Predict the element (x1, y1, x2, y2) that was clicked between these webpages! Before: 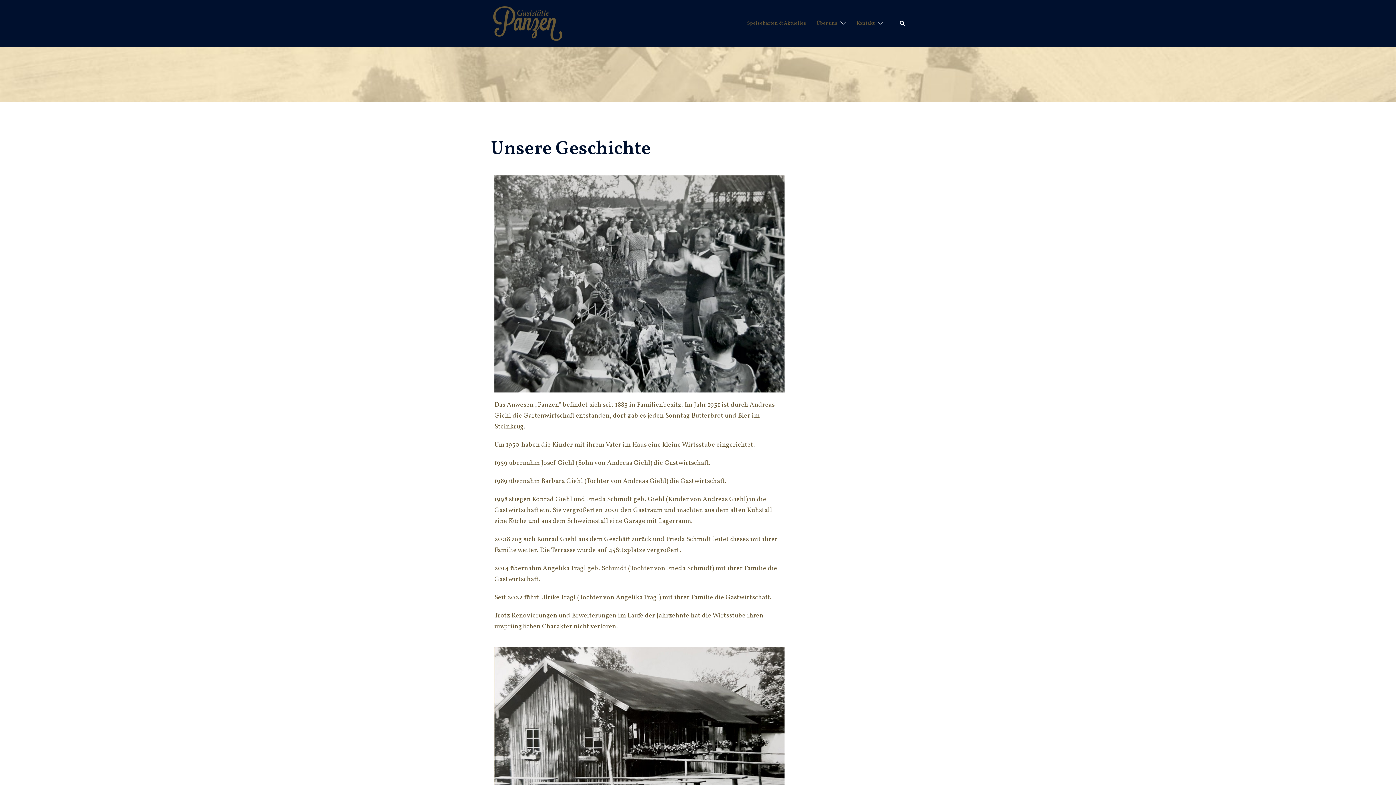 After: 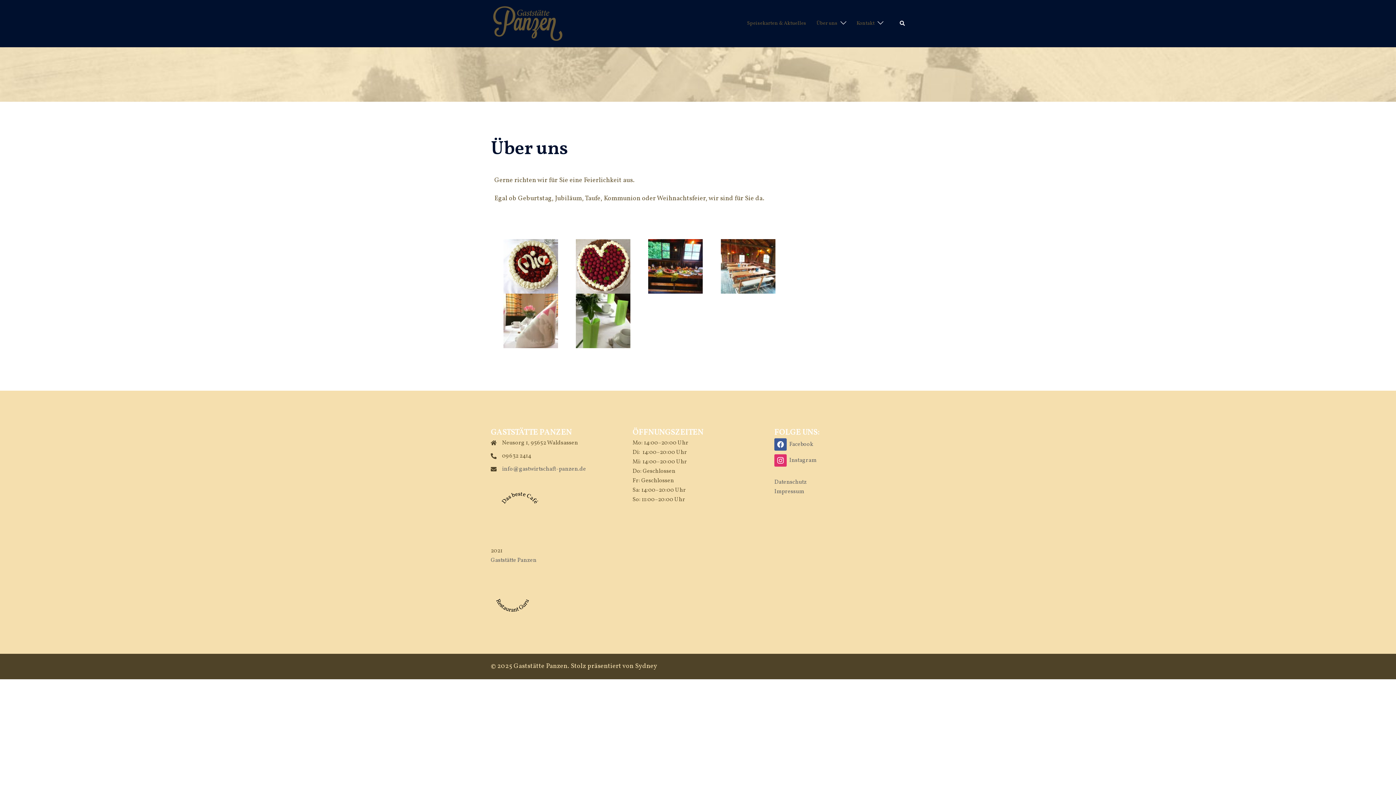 Action: bbox: (816, 19, 837, 27) label: Über uns